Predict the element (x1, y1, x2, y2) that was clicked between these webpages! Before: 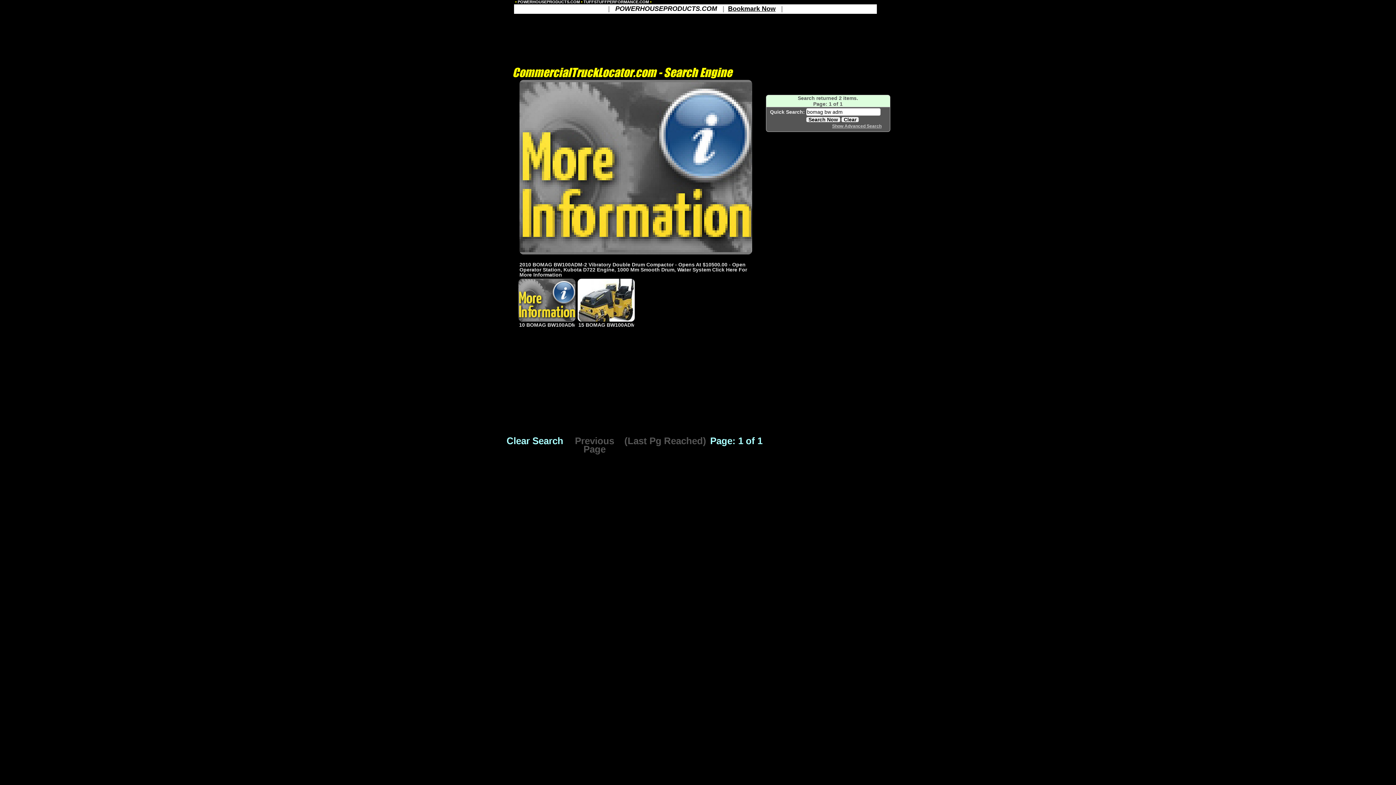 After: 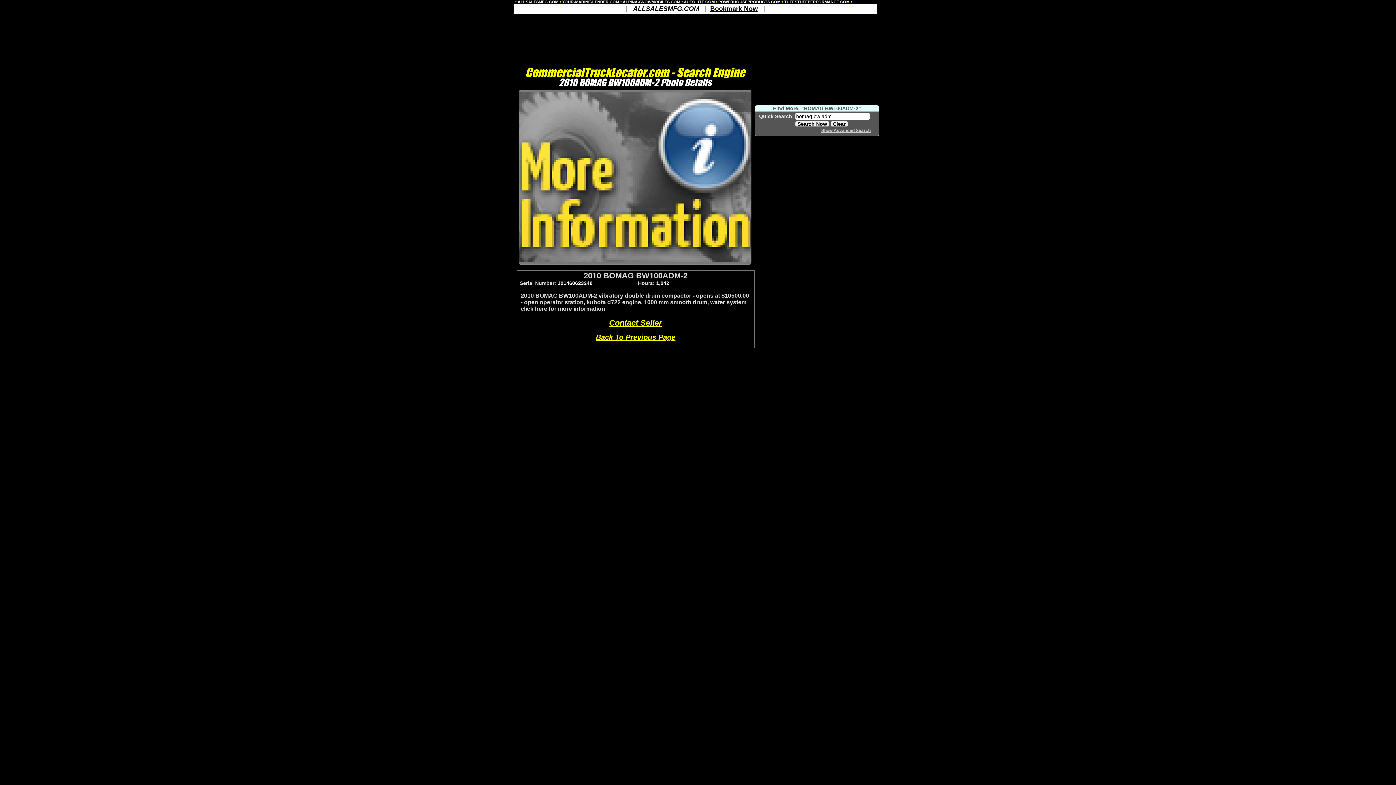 Action: bbox: (517, 295, 576, 327) label: 

10 BOMAG BW100ADM-2